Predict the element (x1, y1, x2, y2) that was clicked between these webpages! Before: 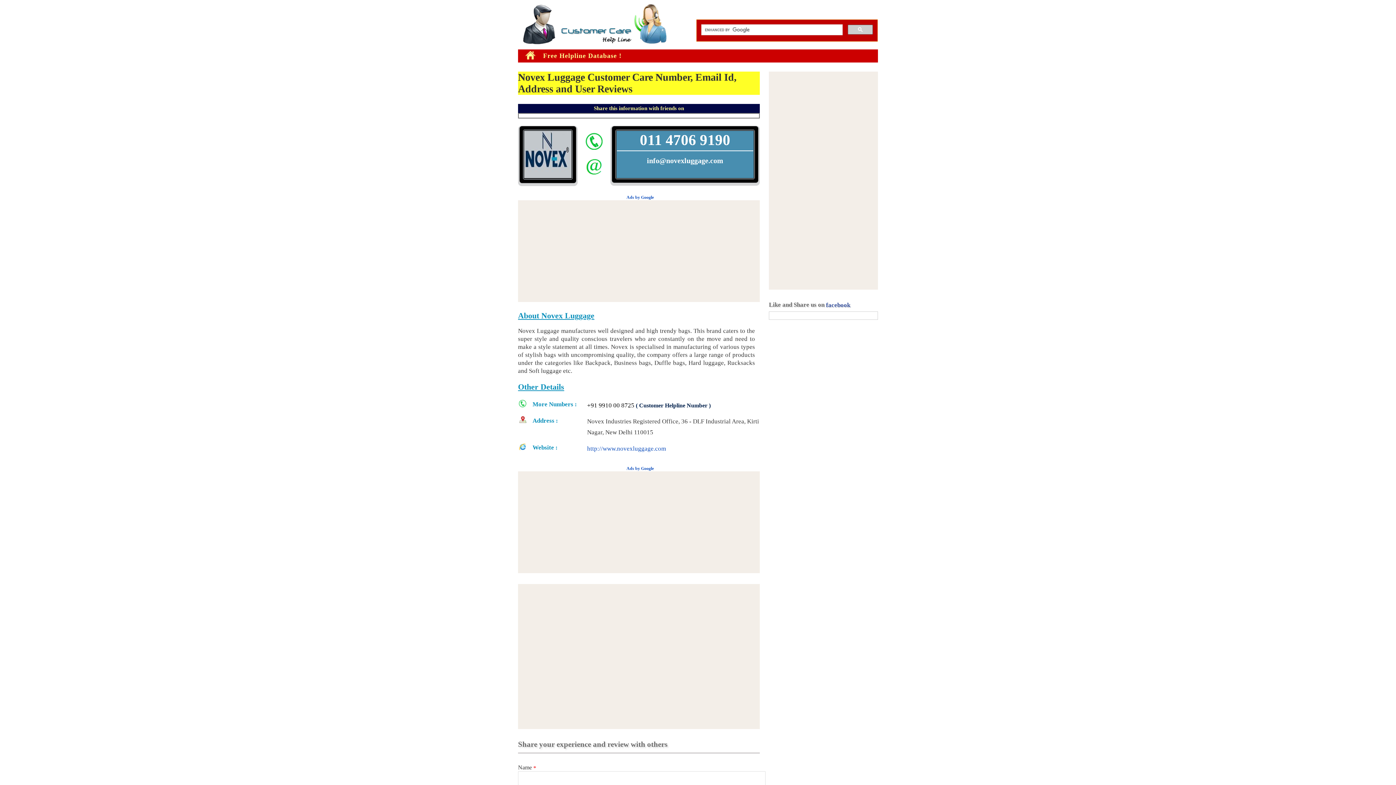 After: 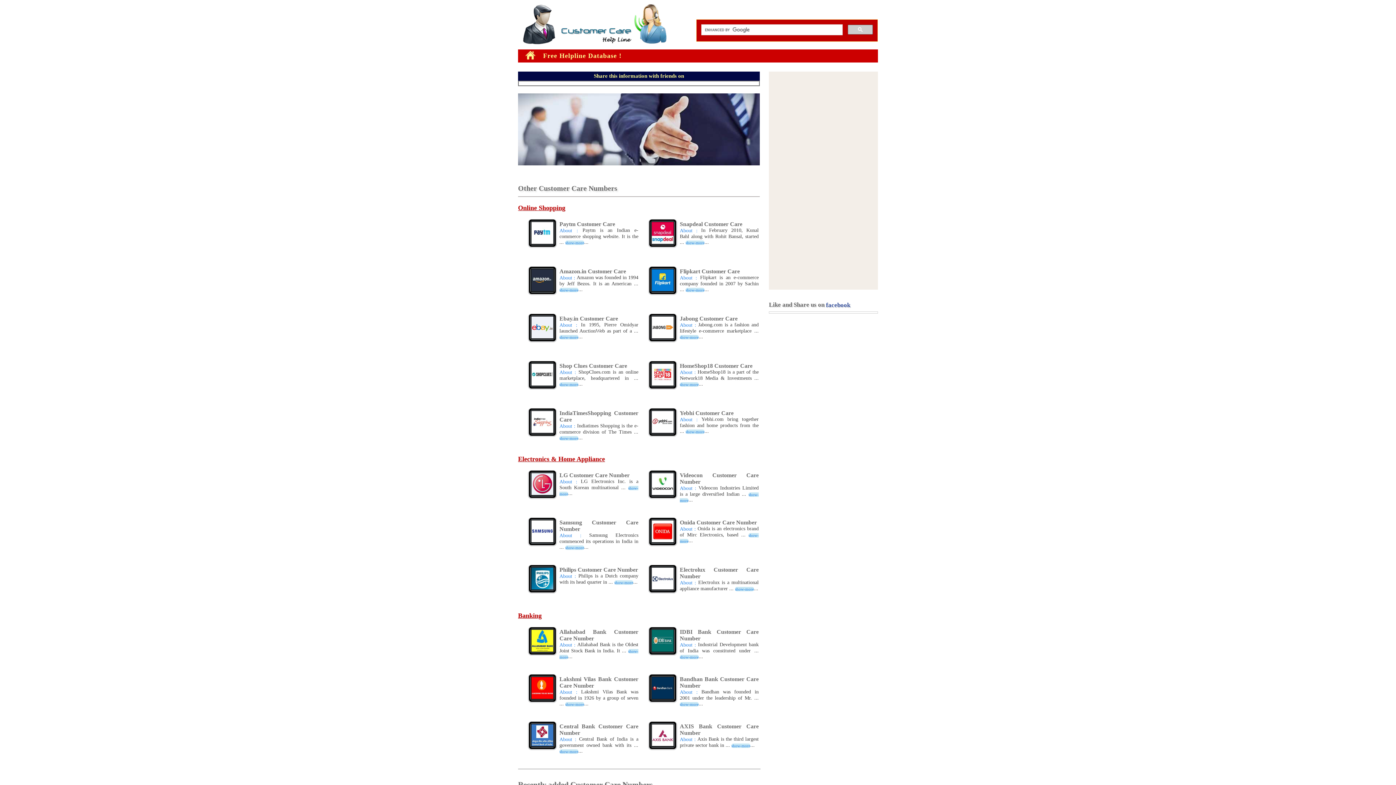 Action: bbox: (525, 52, 541, 58)